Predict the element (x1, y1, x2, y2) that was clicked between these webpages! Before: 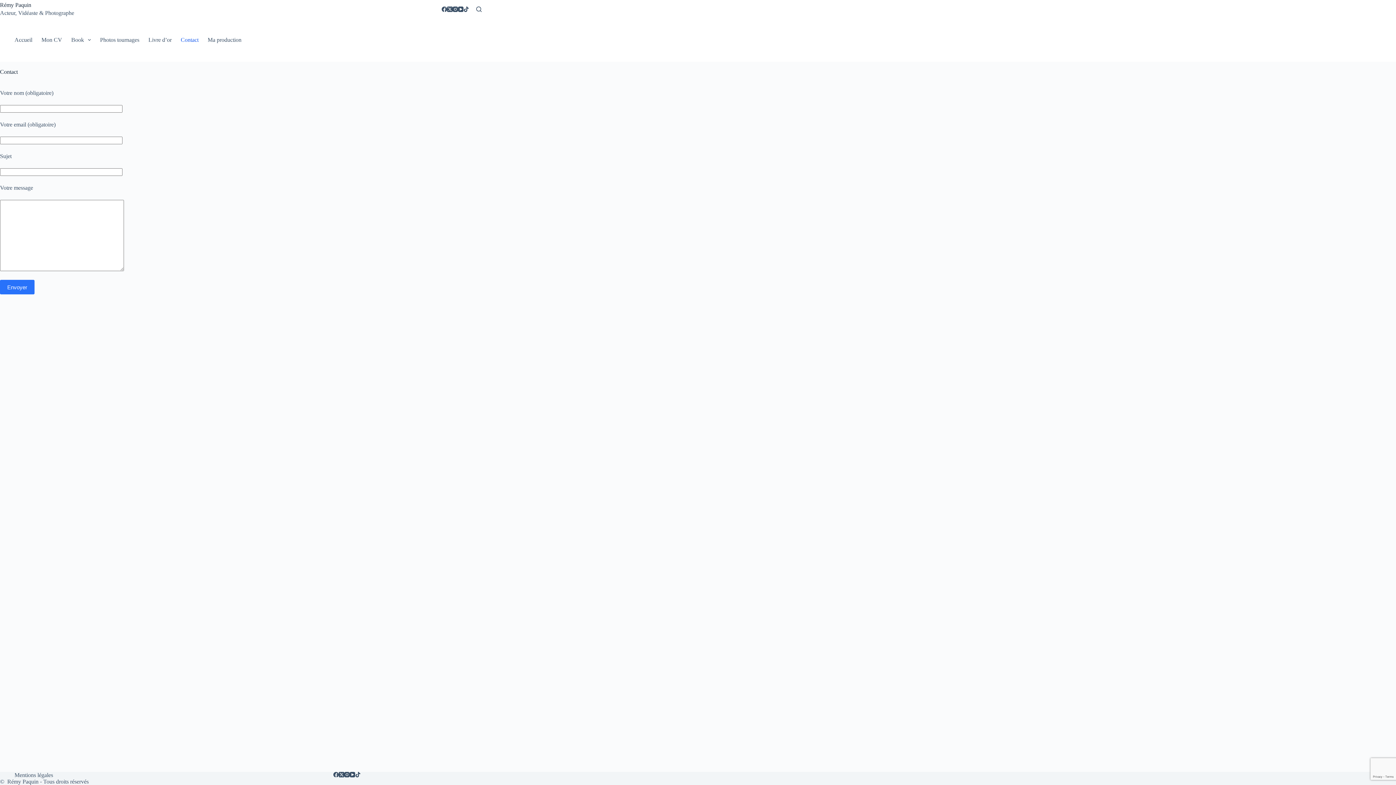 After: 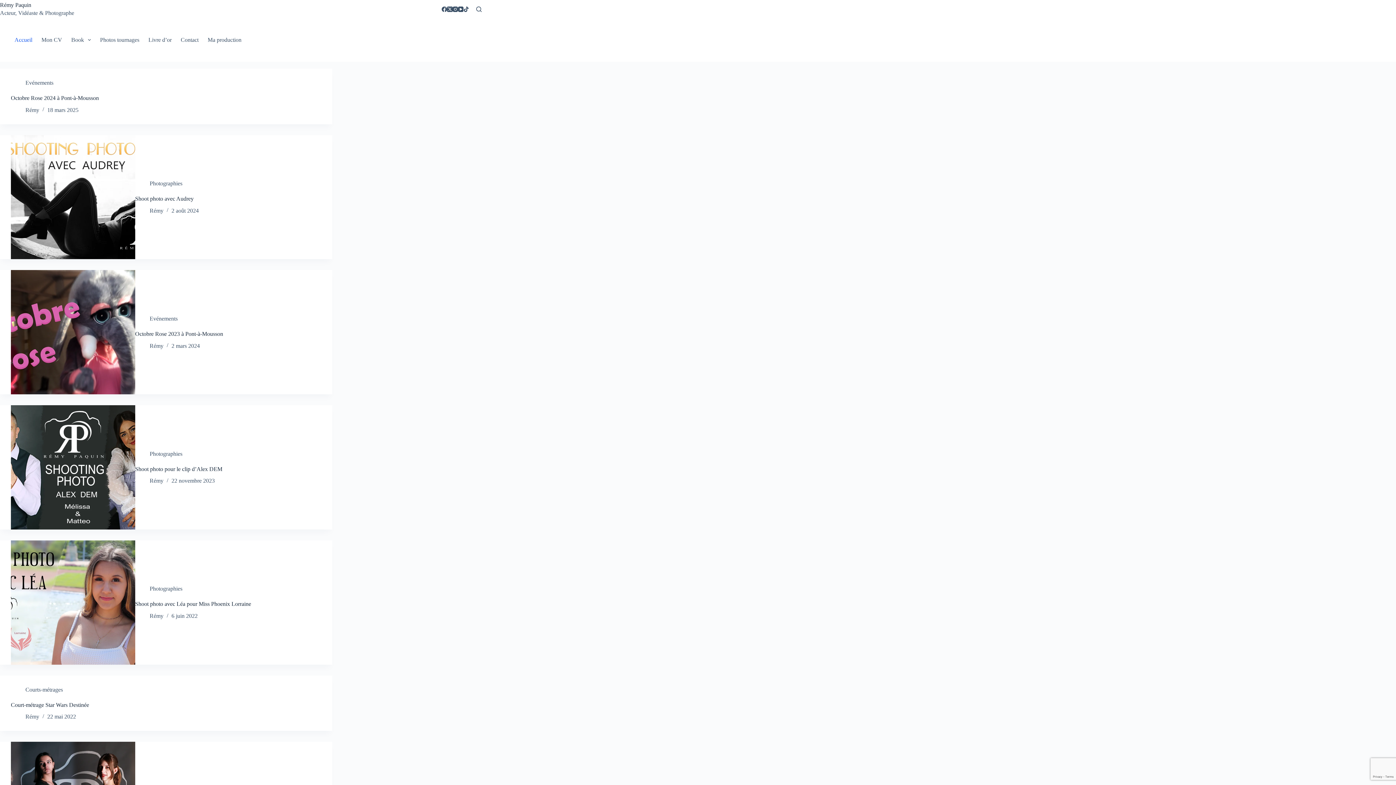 Action: label: Rémy Paquin bbox: (0, 1, 31, 7)